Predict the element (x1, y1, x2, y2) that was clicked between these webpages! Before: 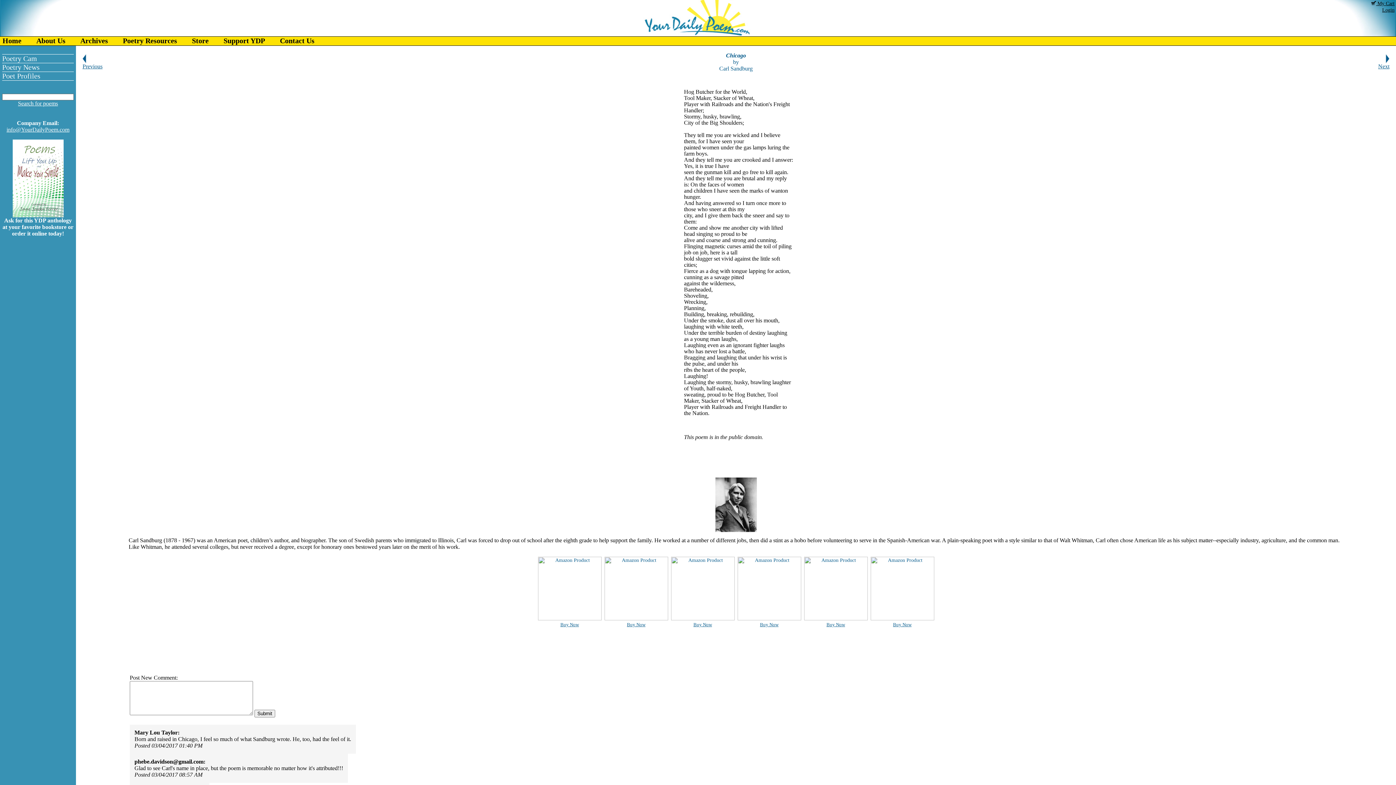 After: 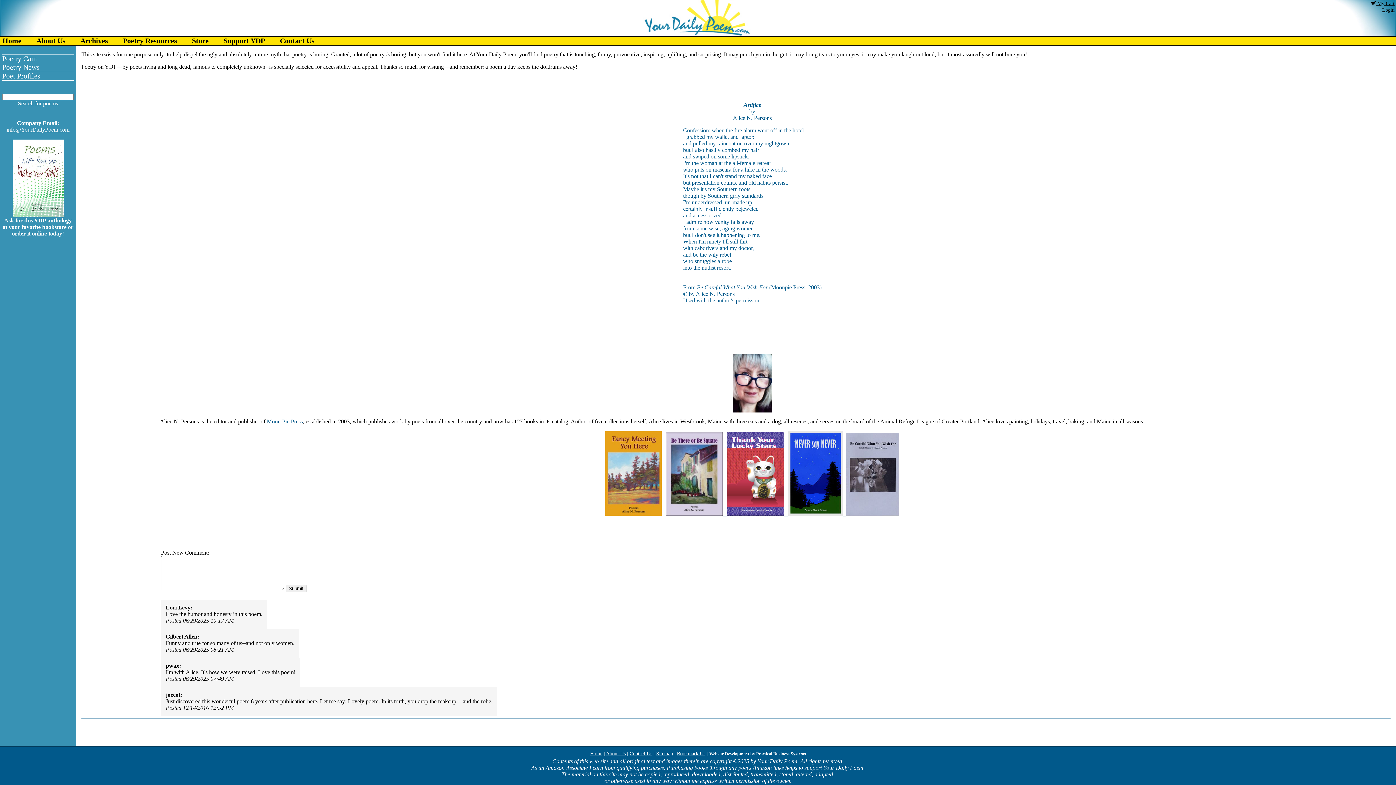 Action: bbox: (0, 35, 32, 46) label: Home